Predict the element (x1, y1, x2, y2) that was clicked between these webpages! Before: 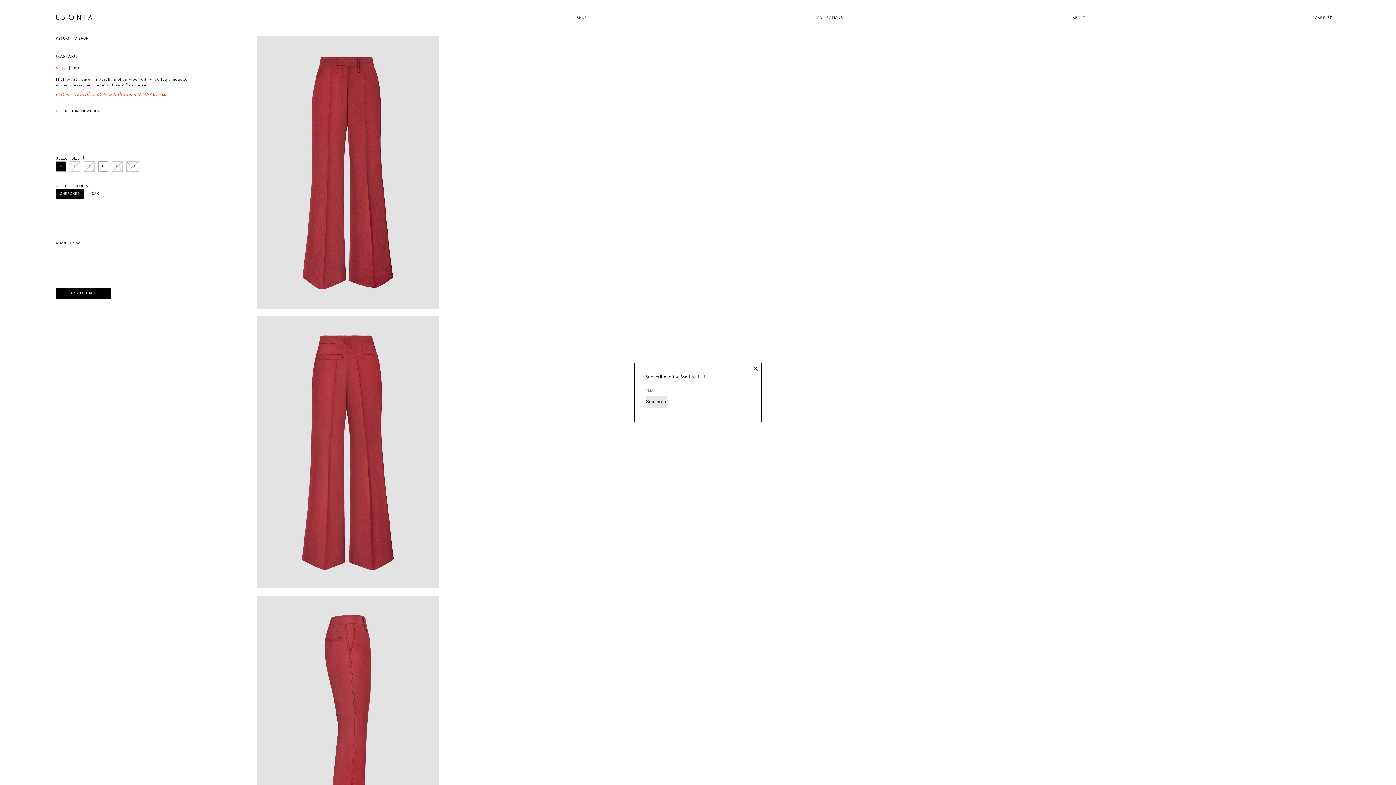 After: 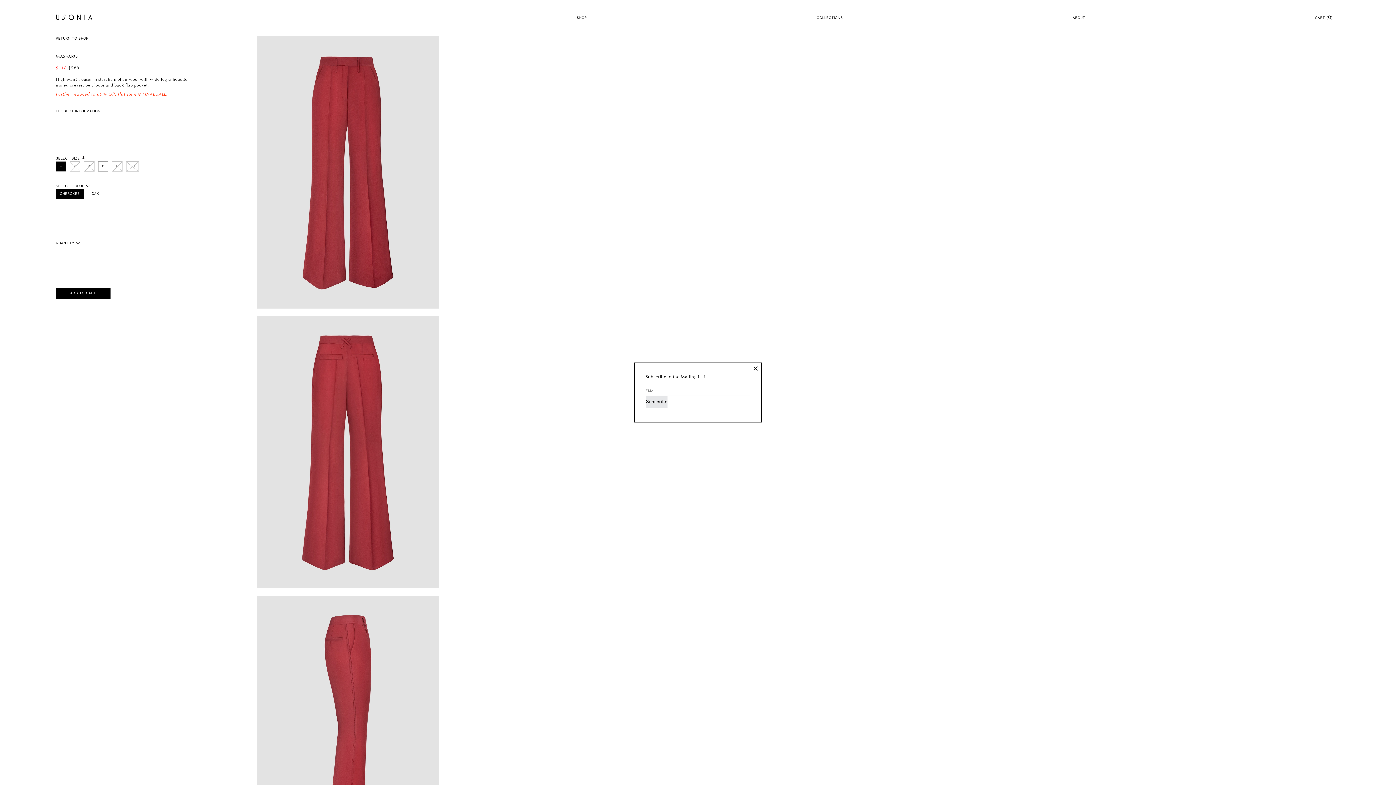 Action: bbox: (55, 288, 110, 298) label: ADD TO CART